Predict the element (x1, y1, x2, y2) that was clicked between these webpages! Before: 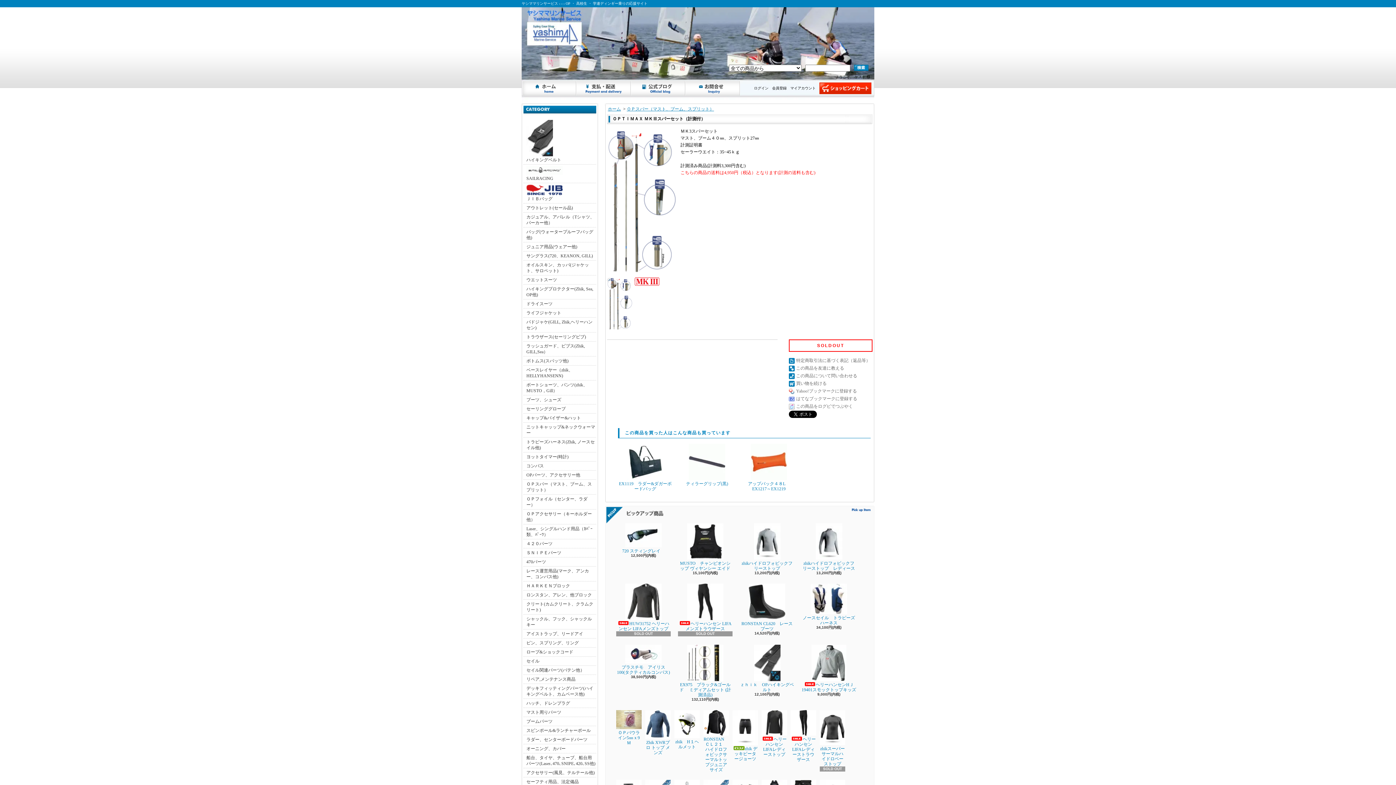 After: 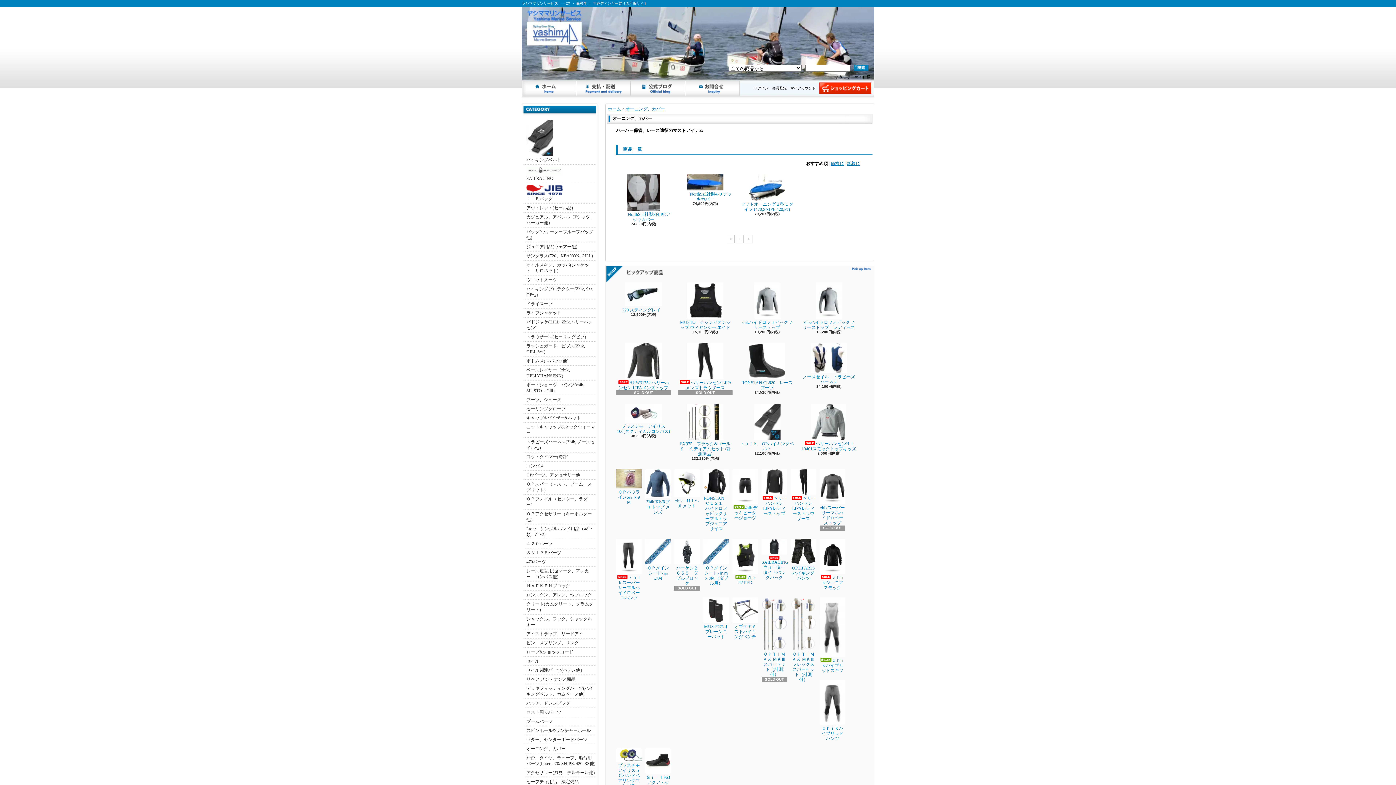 Action: label: オーニング、カバー bbox: (523, 744, 596, 753)